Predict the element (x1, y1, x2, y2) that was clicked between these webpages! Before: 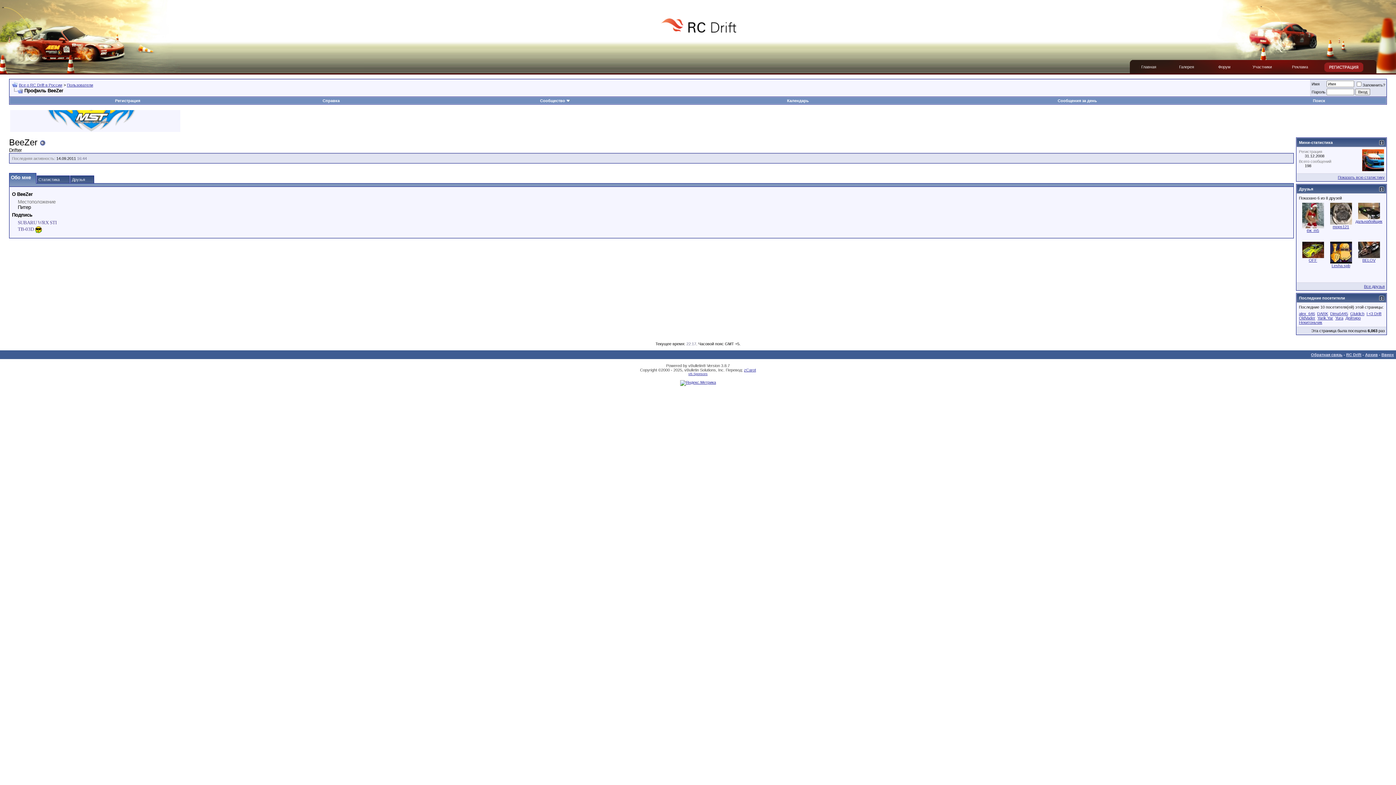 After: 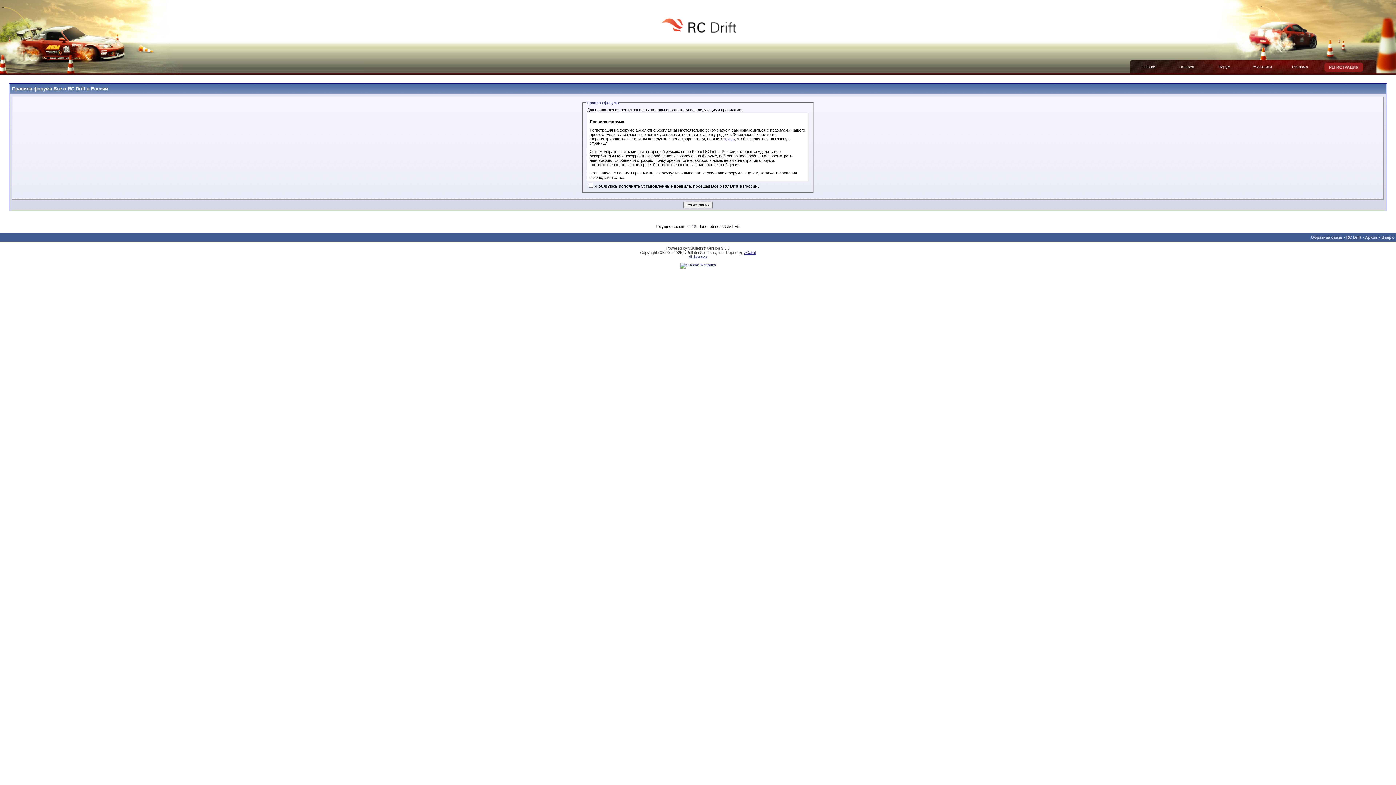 Action: bbox: (115, 98, 140, 102) label: Регистрация